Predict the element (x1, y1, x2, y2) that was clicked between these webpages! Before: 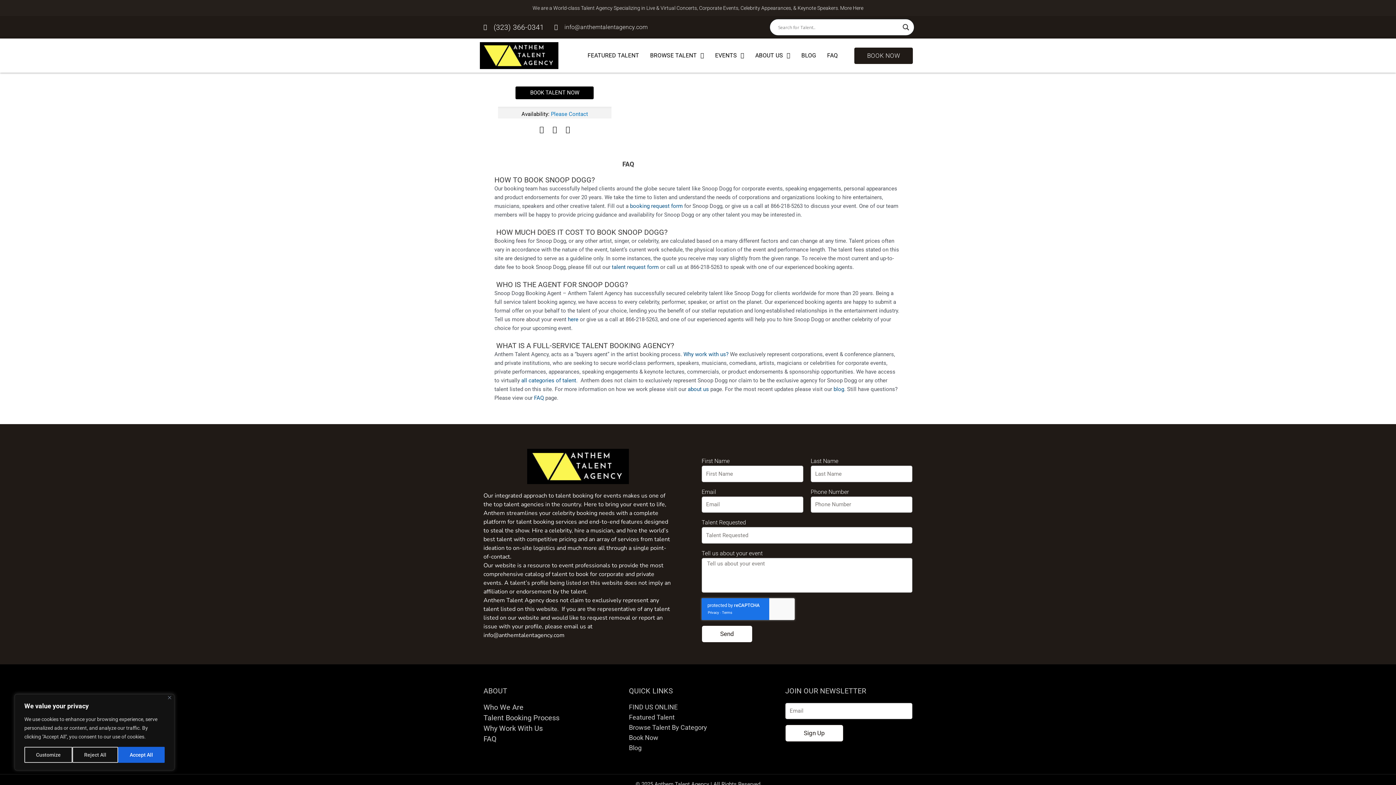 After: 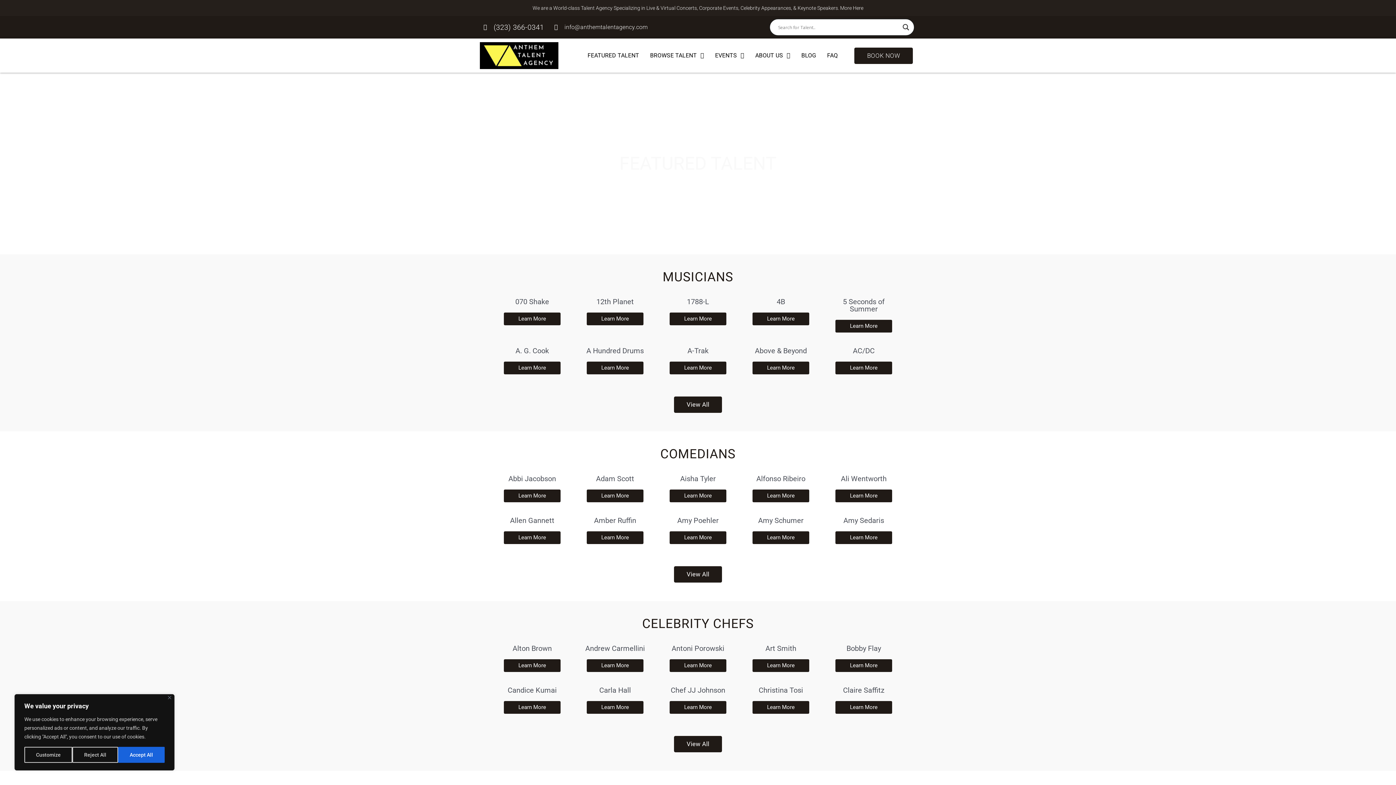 Action: bbox: (629, 713, 674, 722) label: Featured Talent